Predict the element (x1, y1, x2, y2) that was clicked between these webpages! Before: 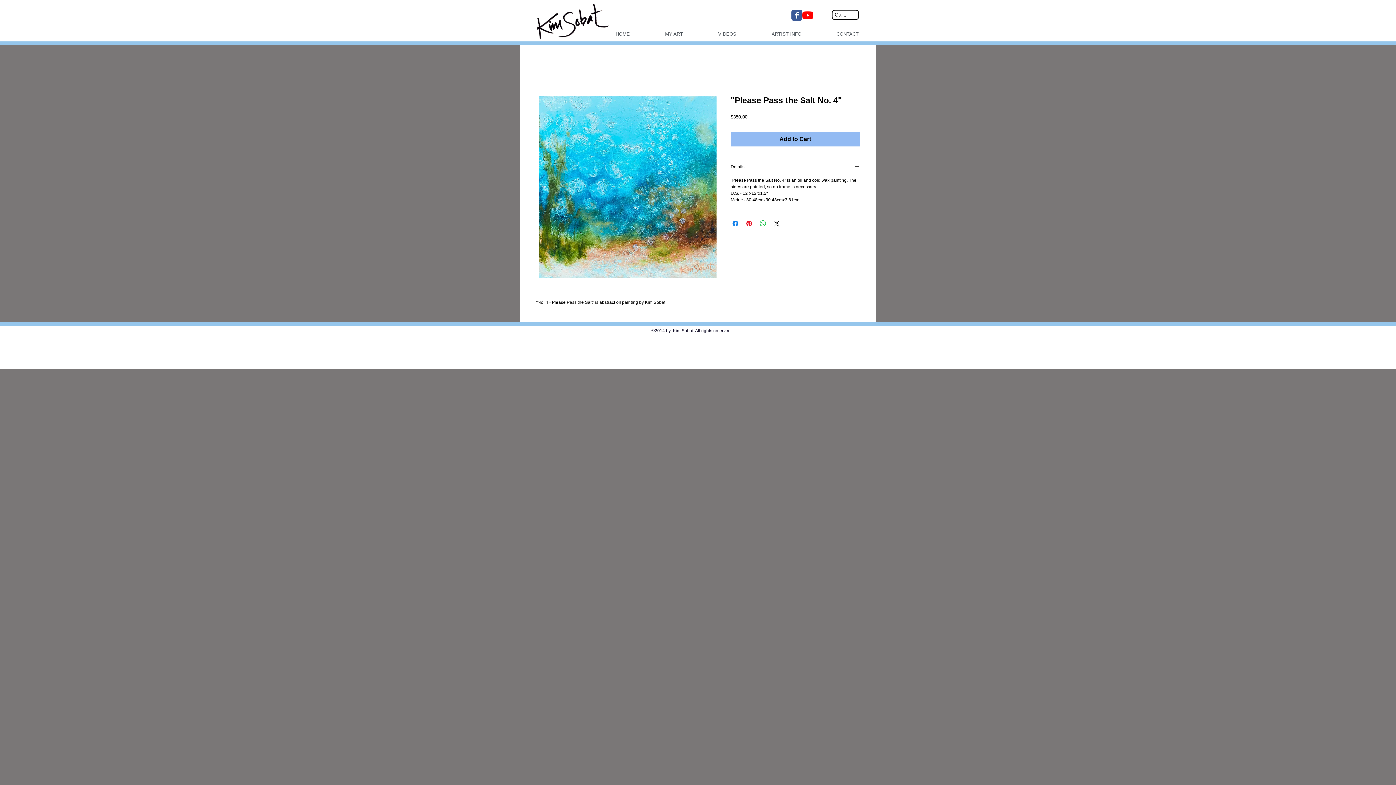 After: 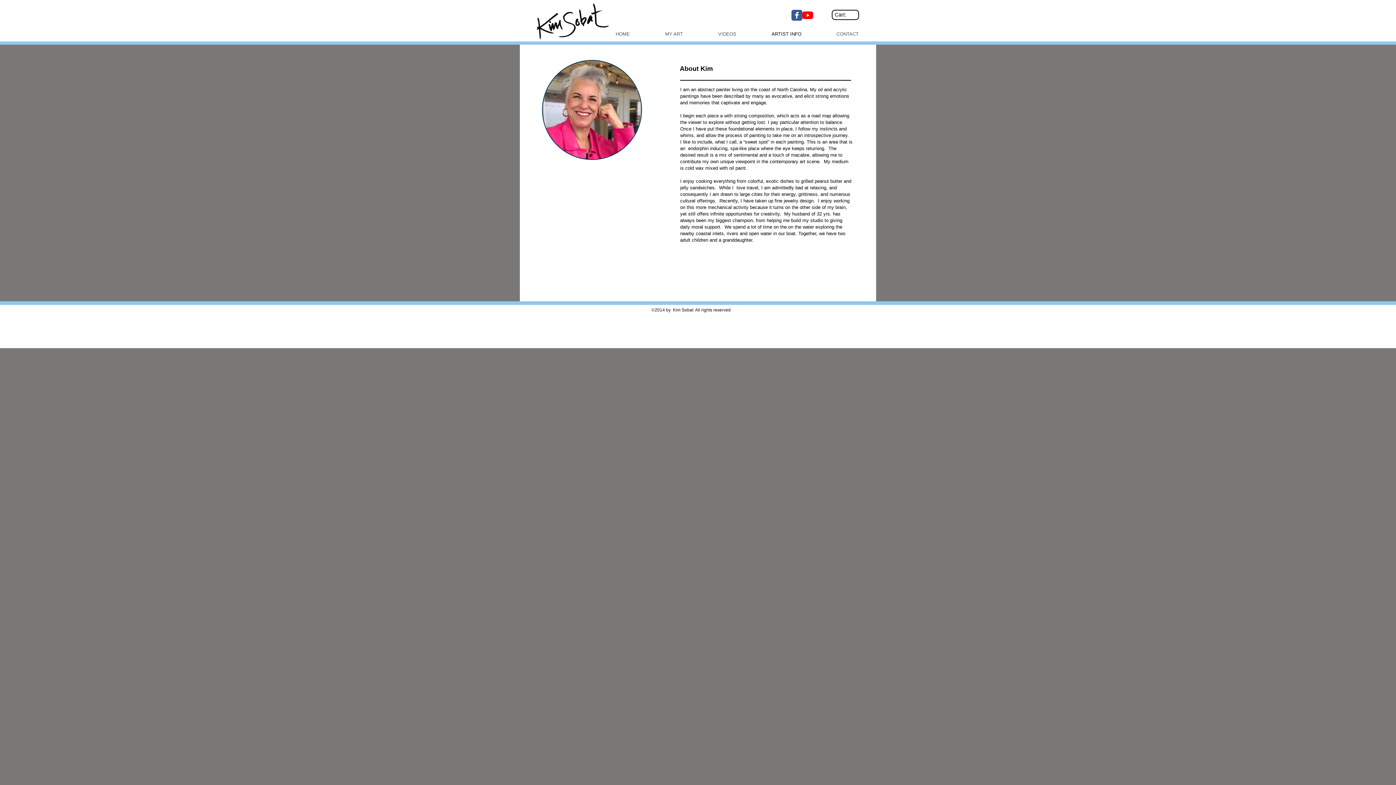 Action: label: ARTIST INFO bbox: (754, 30, 819, 37)